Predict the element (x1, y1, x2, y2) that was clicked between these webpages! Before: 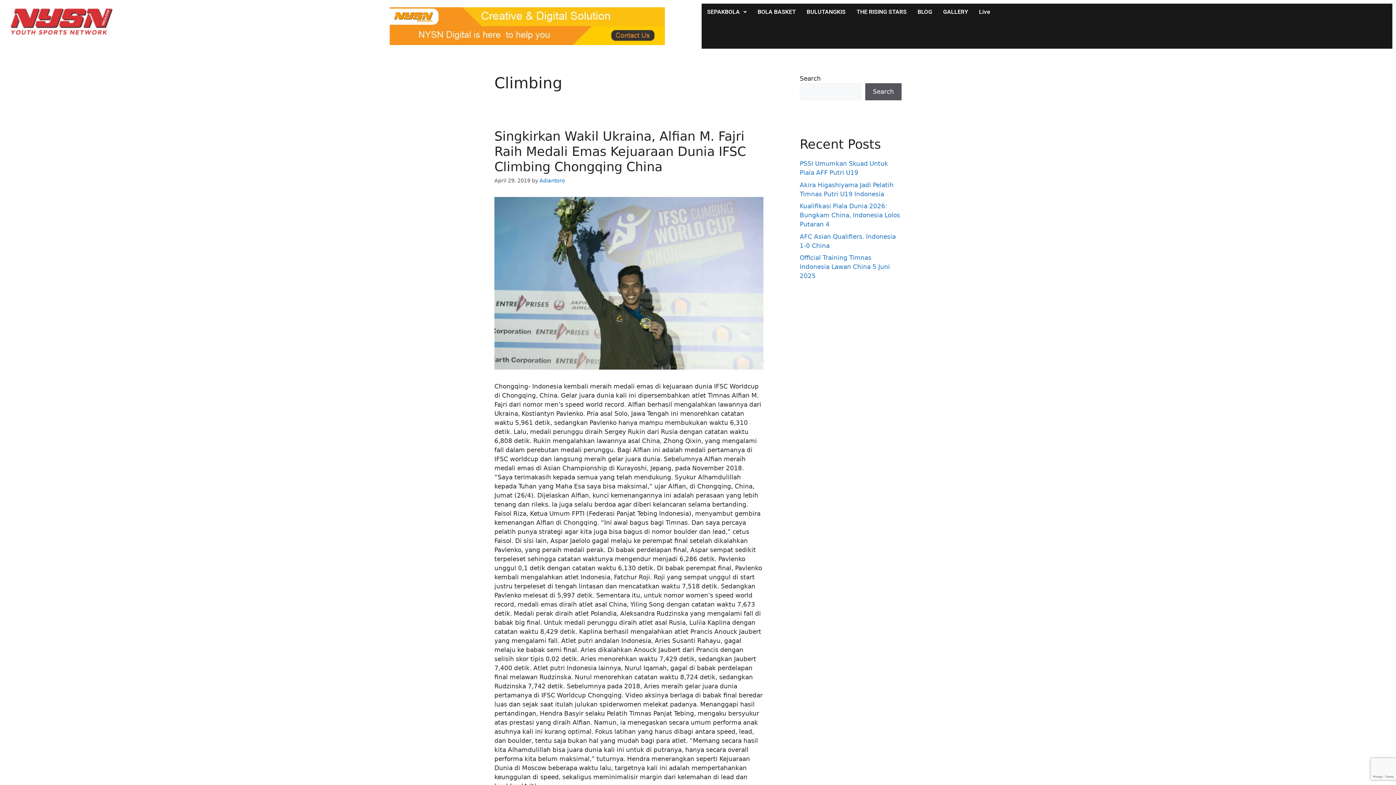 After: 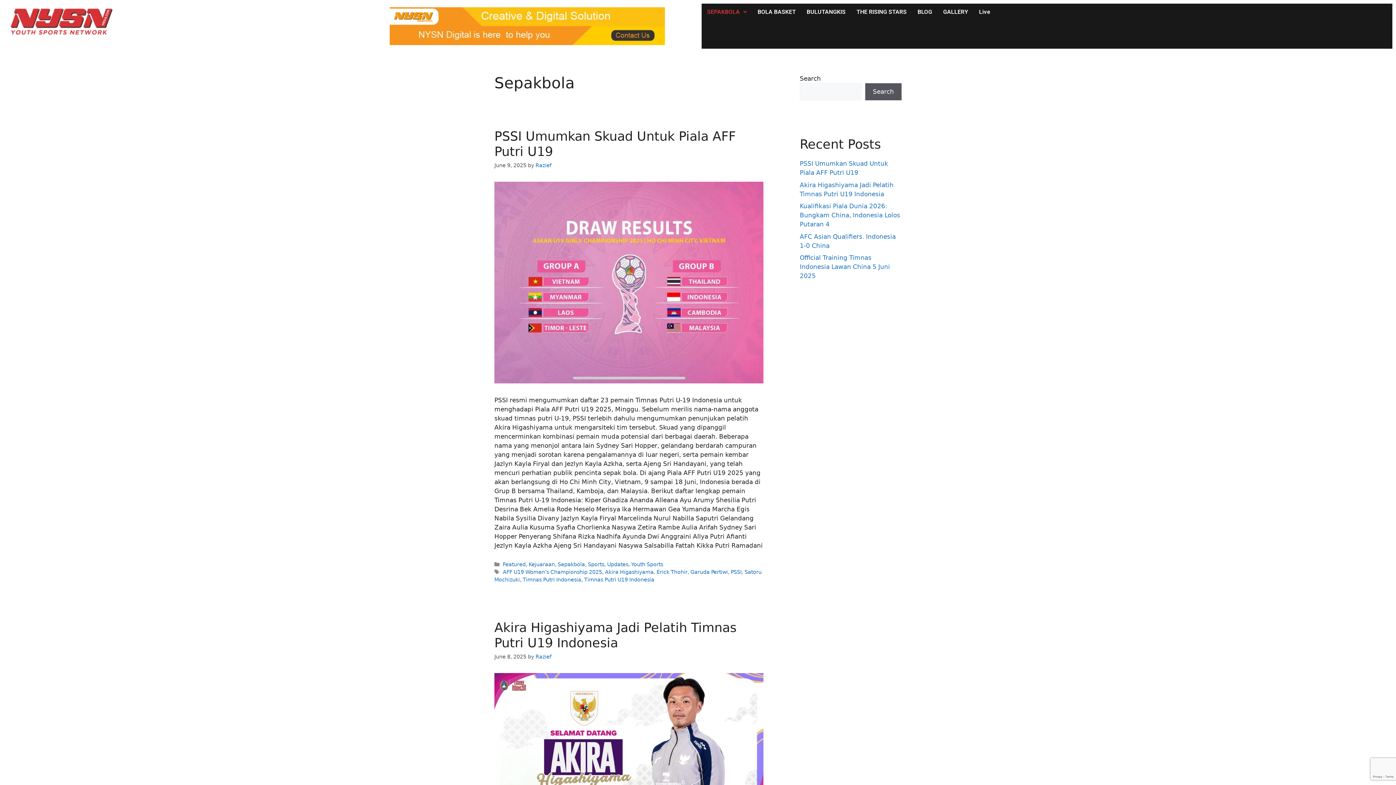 Action: label: SEPAKBOLA bbox: (701, 3, 752, 20)